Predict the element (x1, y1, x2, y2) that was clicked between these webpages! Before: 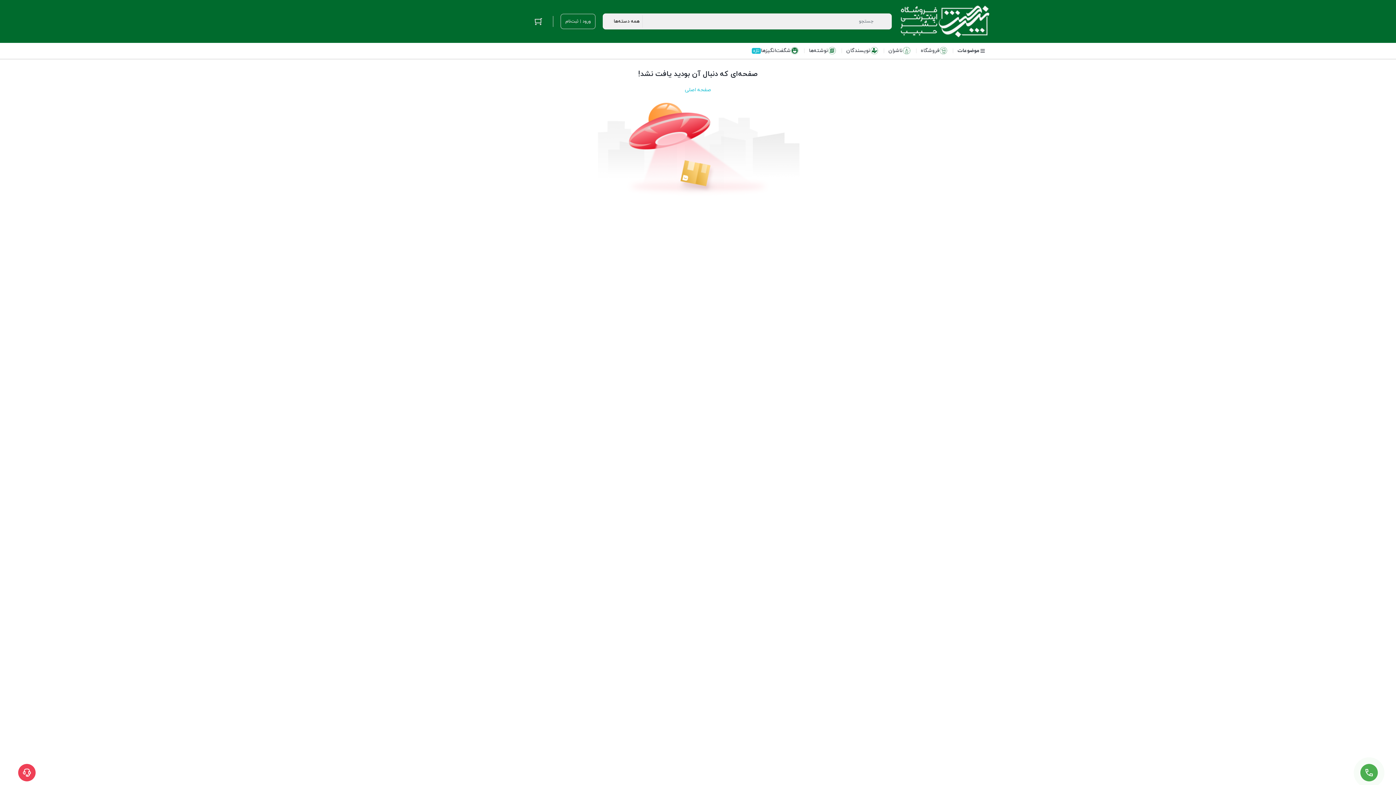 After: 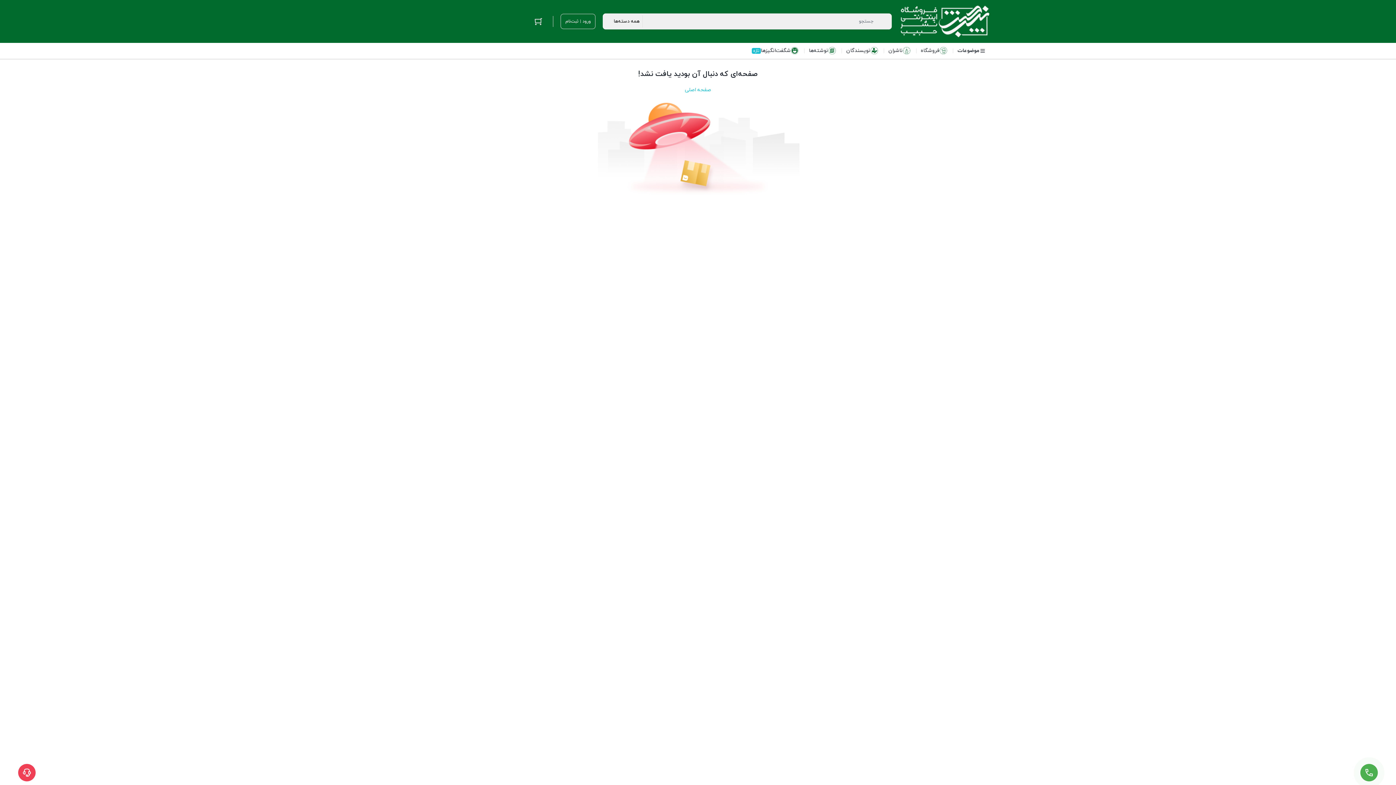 Action: bbox: (1360, 764, 1378, 781)